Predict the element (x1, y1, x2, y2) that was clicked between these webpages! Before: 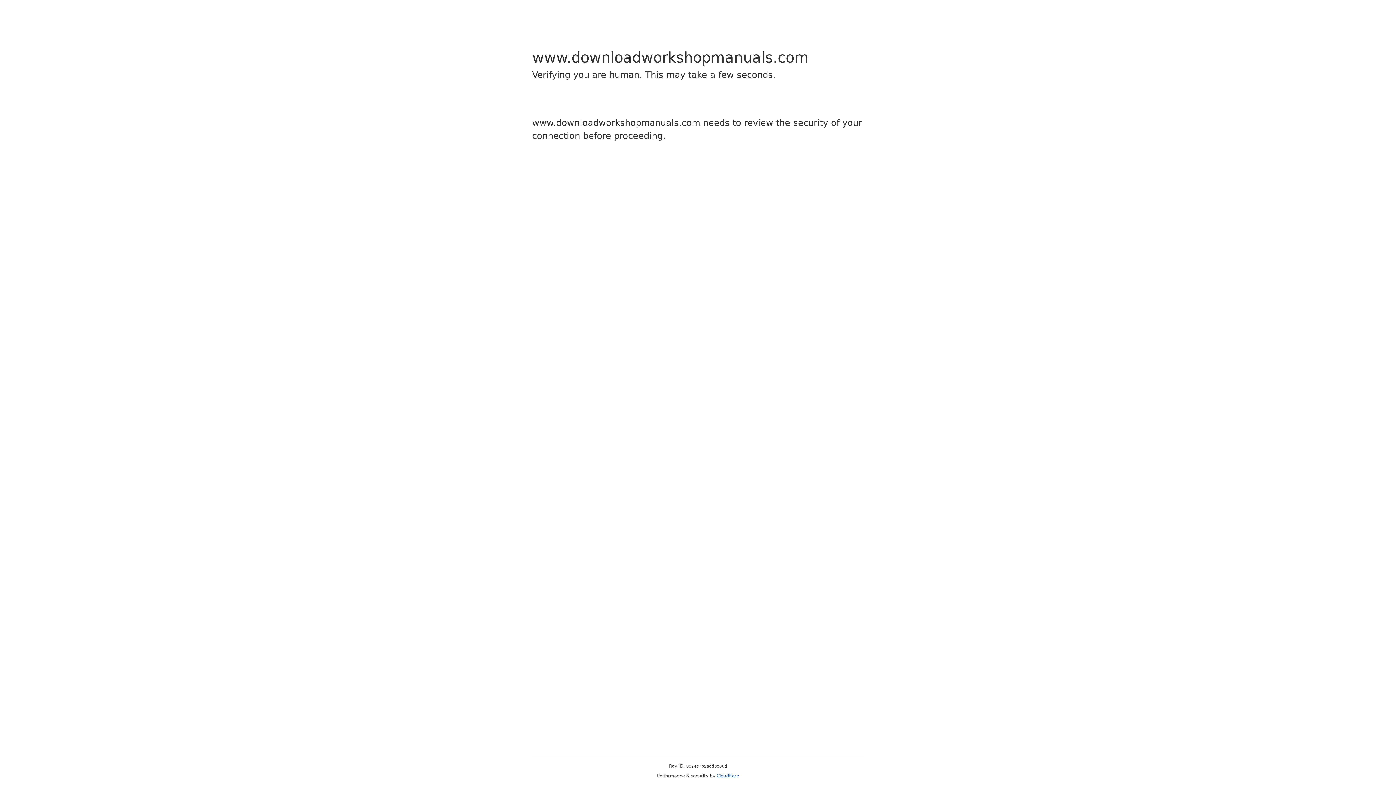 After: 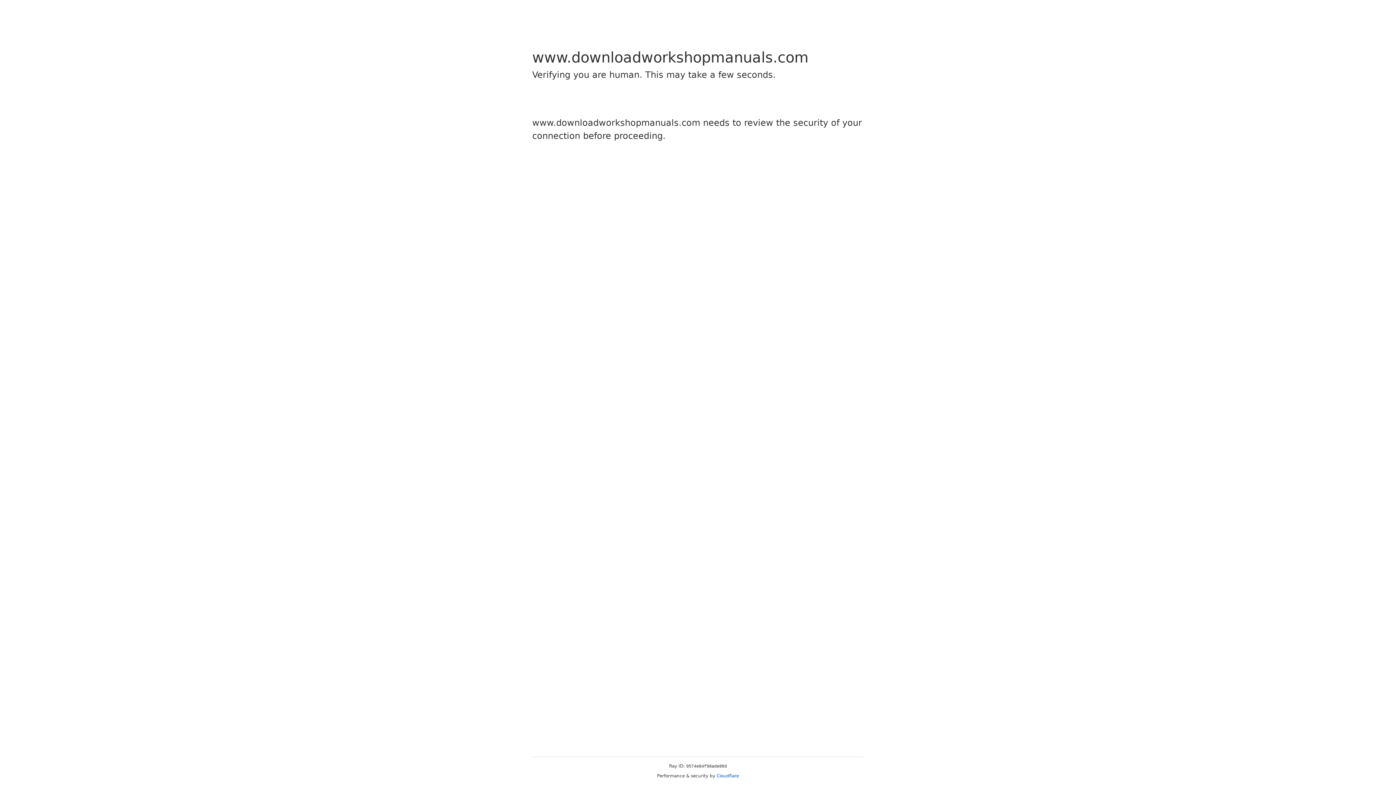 Action: label: Cloudflare bbox: (716, 773, 739, 778)